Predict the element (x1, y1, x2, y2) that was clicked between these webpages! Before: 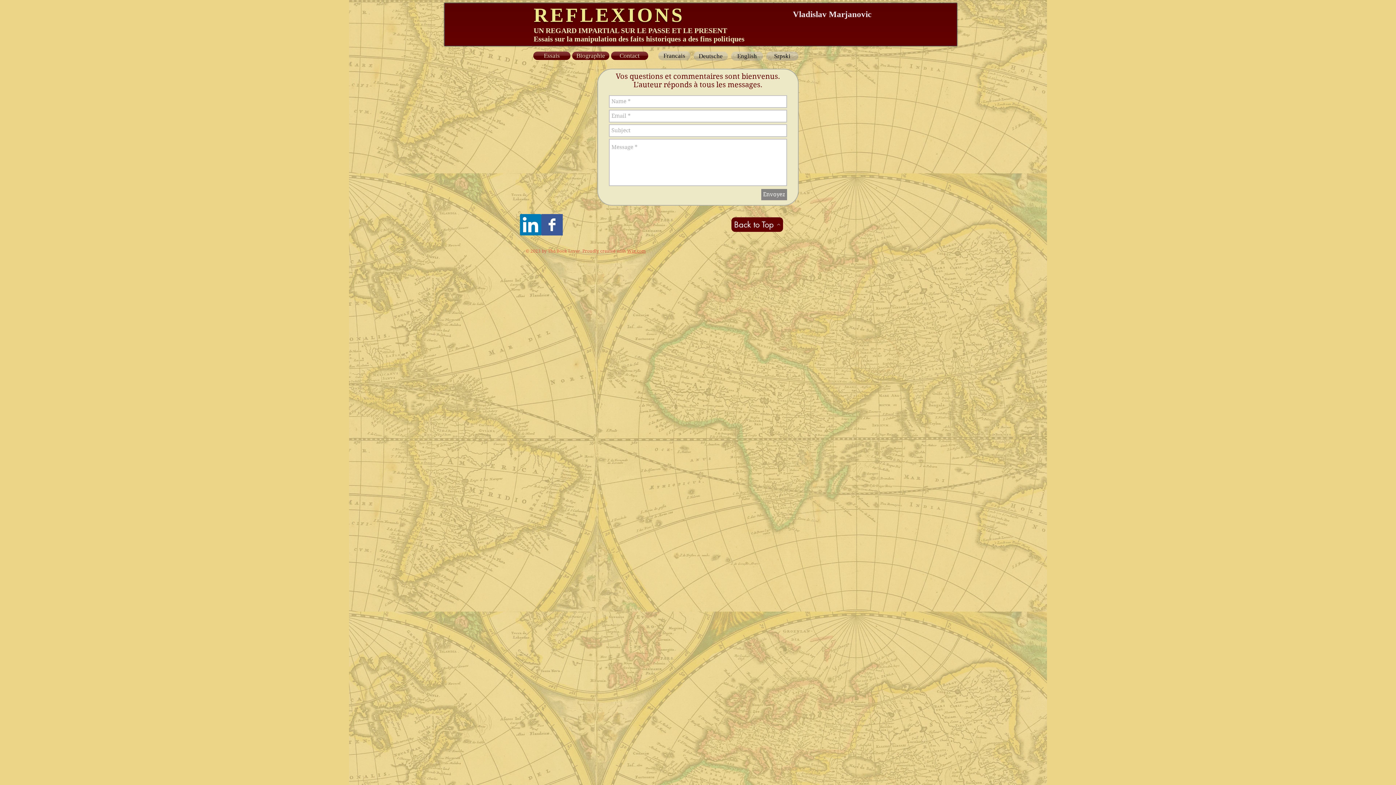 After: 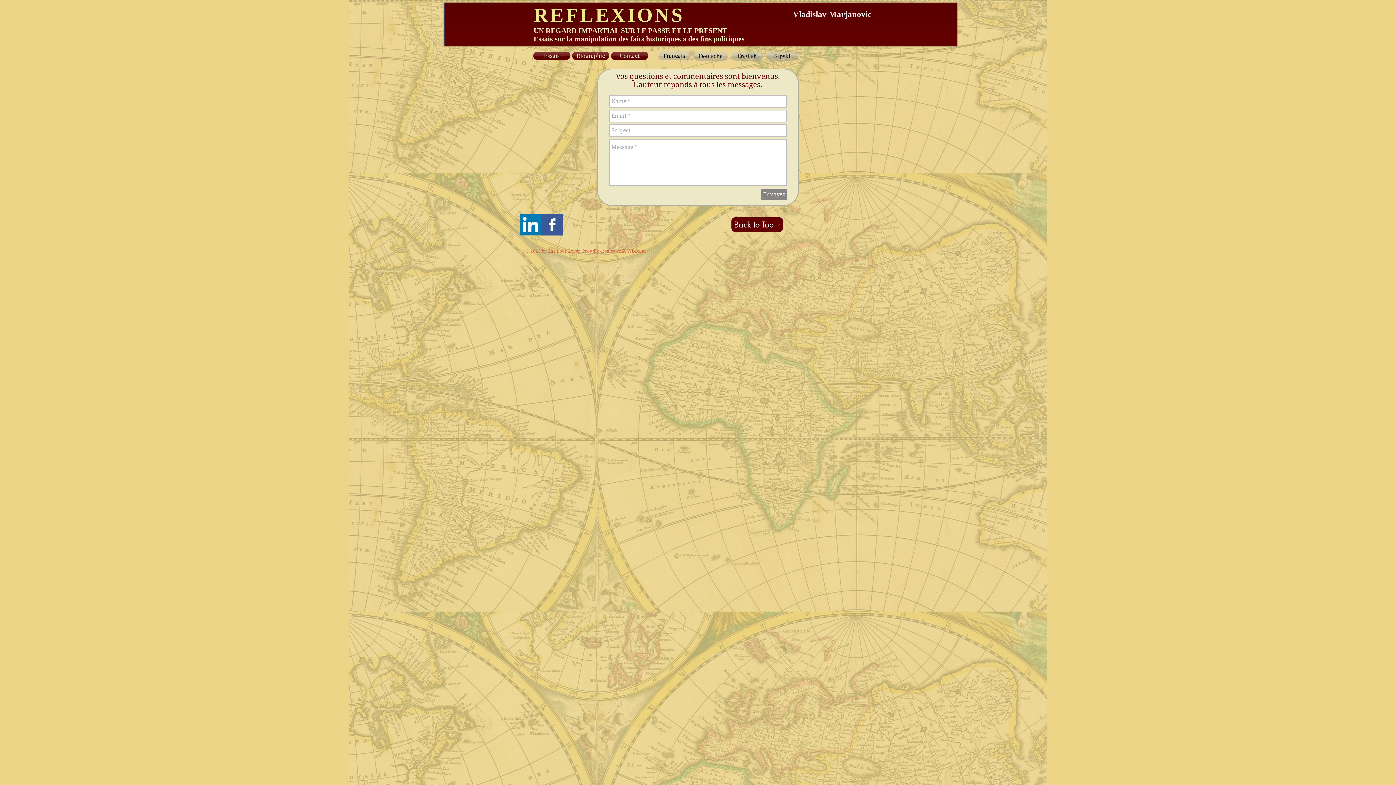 Action: label: Wix.com bbox: (627, 248, 645, 253)